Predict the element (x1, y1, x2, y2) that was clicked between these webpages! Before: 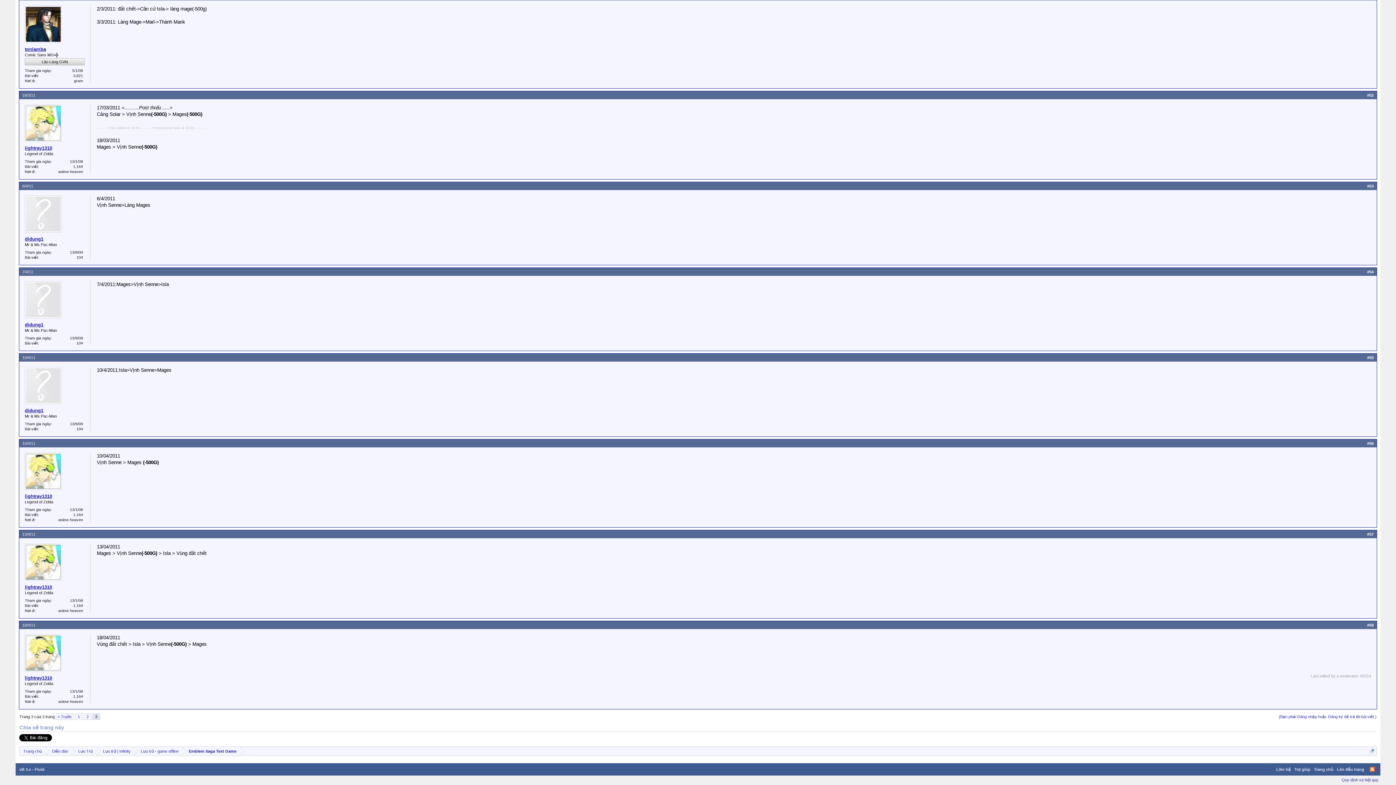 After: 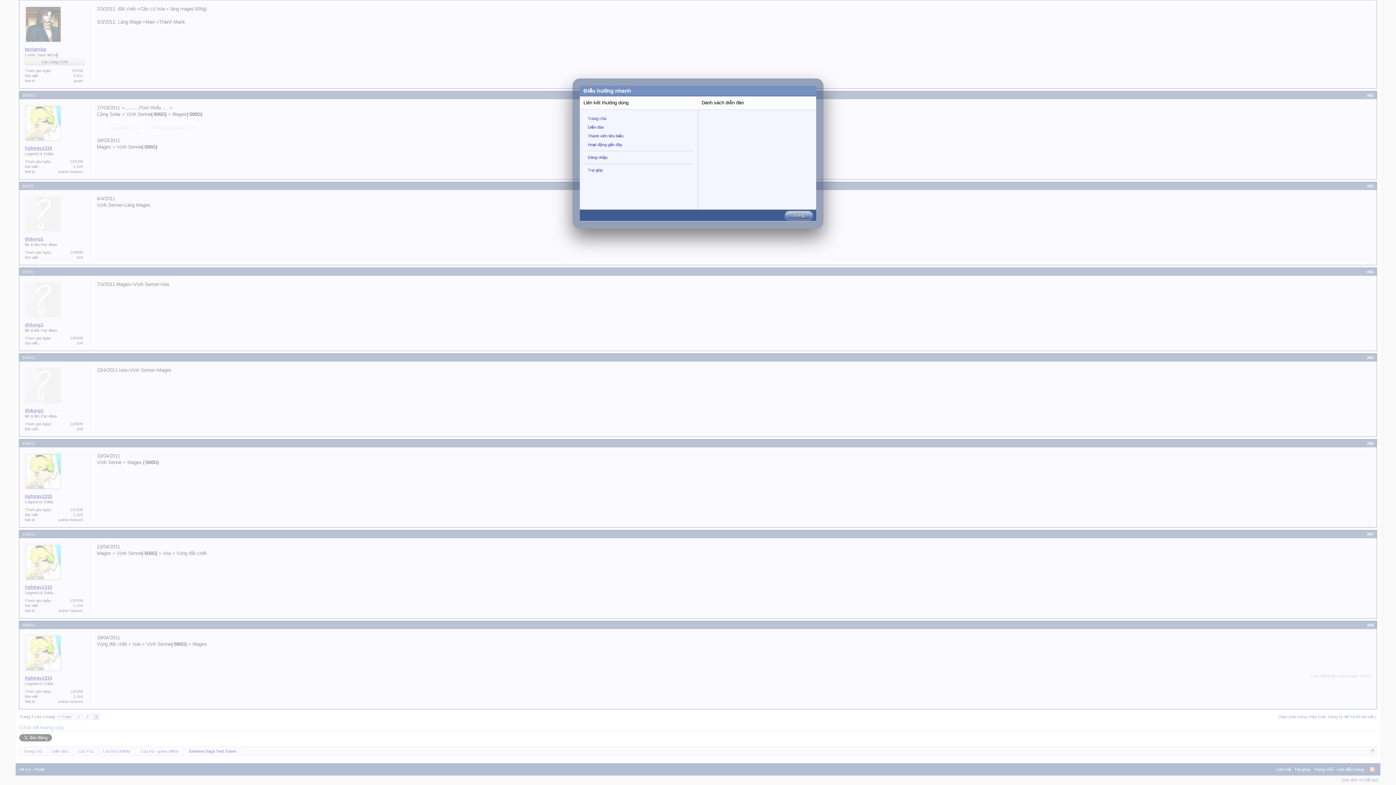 Action: bbox: (1370, 746, 1374, 750)